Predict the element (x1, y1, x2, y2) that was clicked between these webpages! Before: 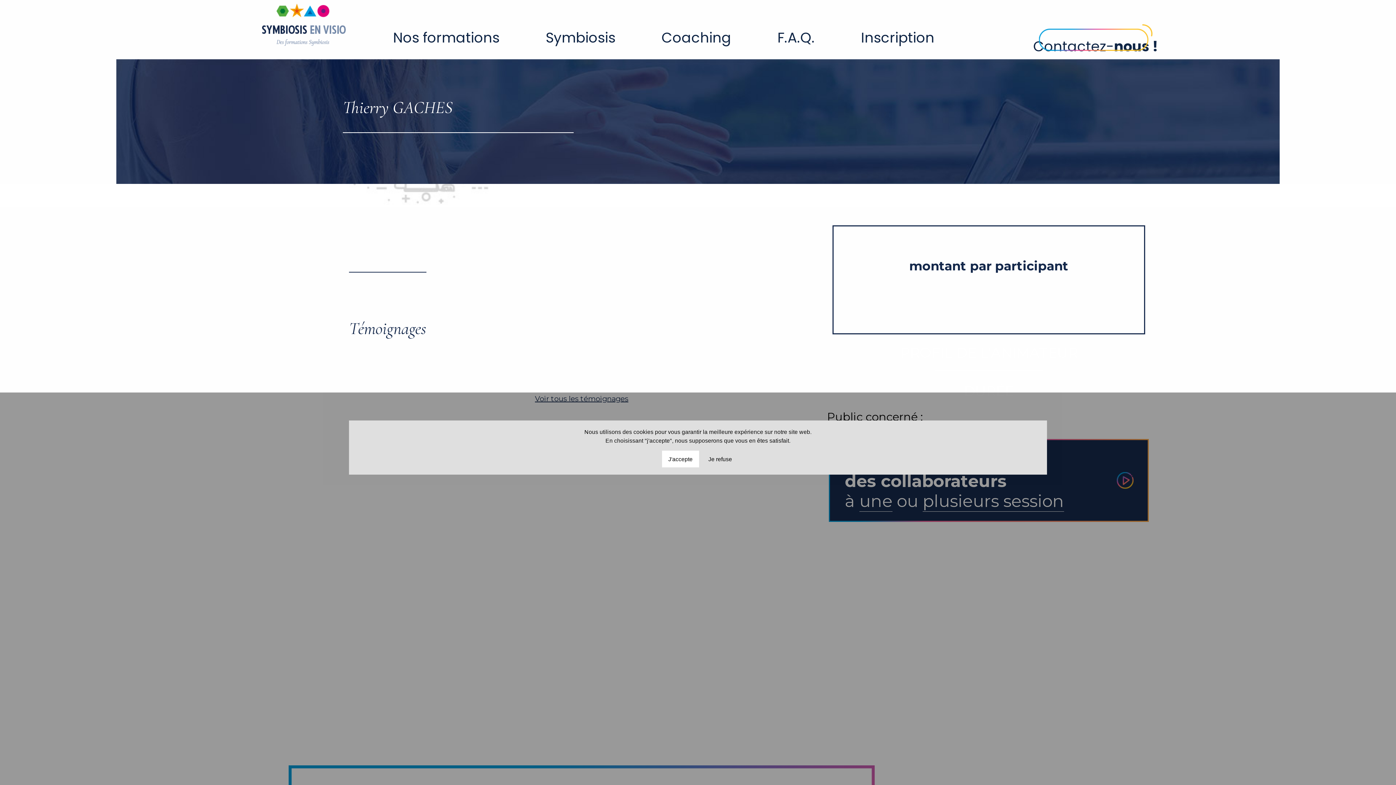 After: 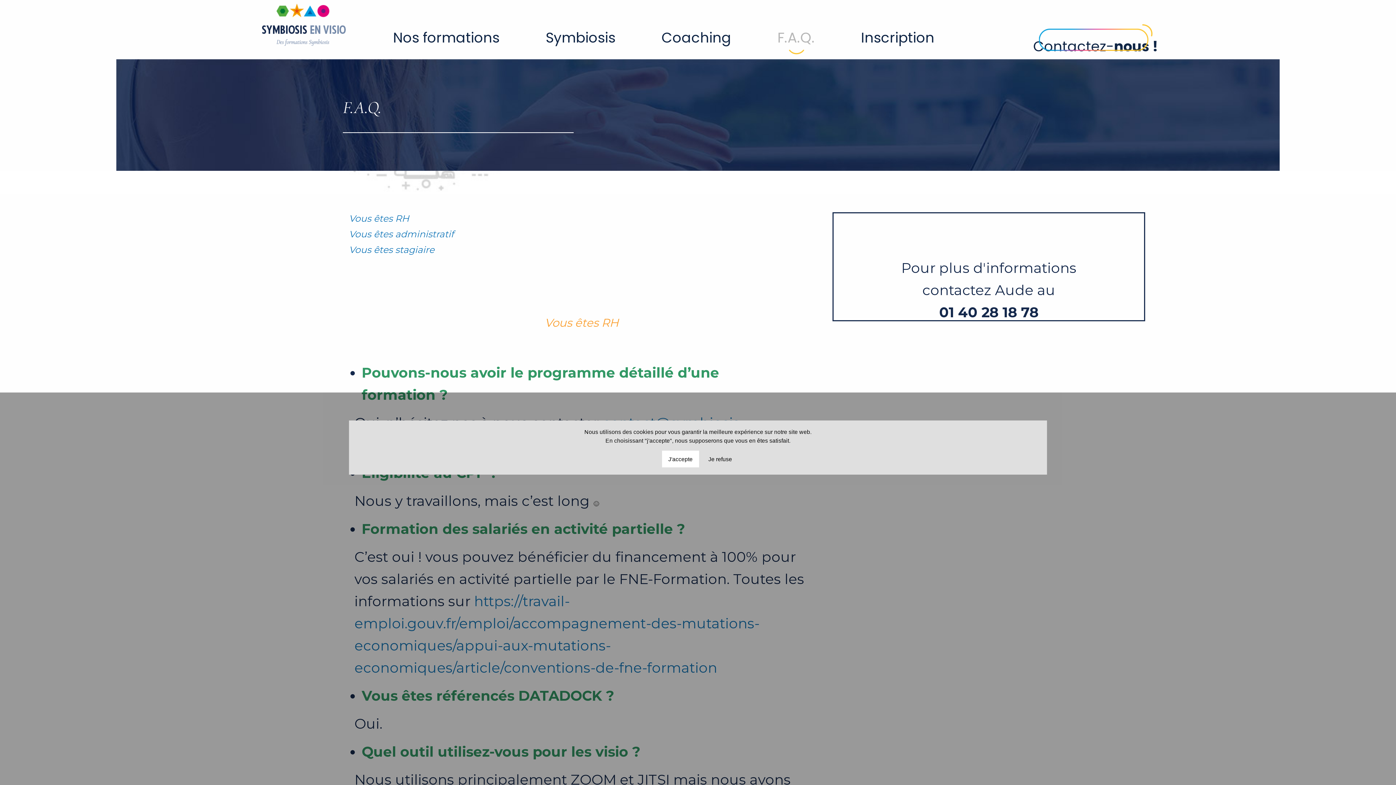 Action: bbox: (777, 27, 815, 48) label: F.A.Q.